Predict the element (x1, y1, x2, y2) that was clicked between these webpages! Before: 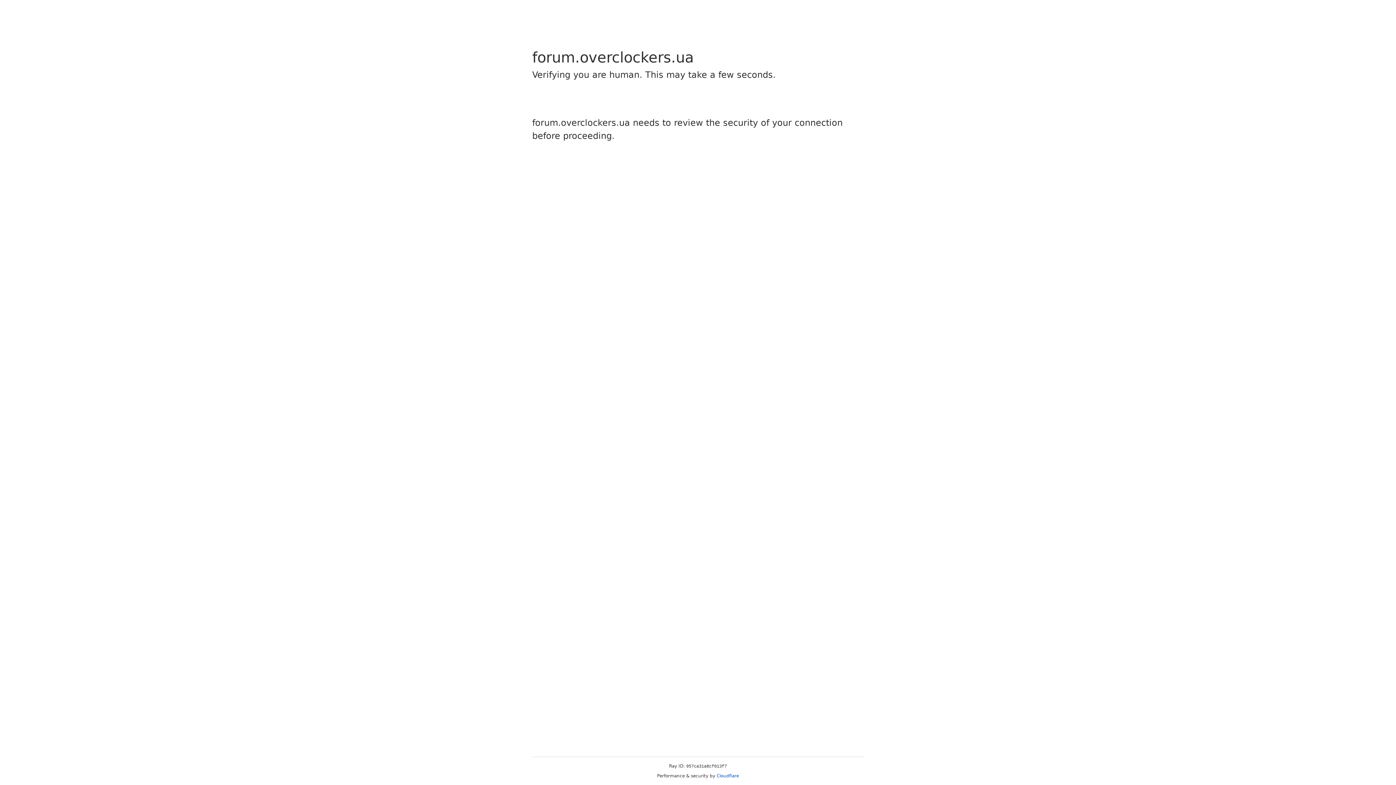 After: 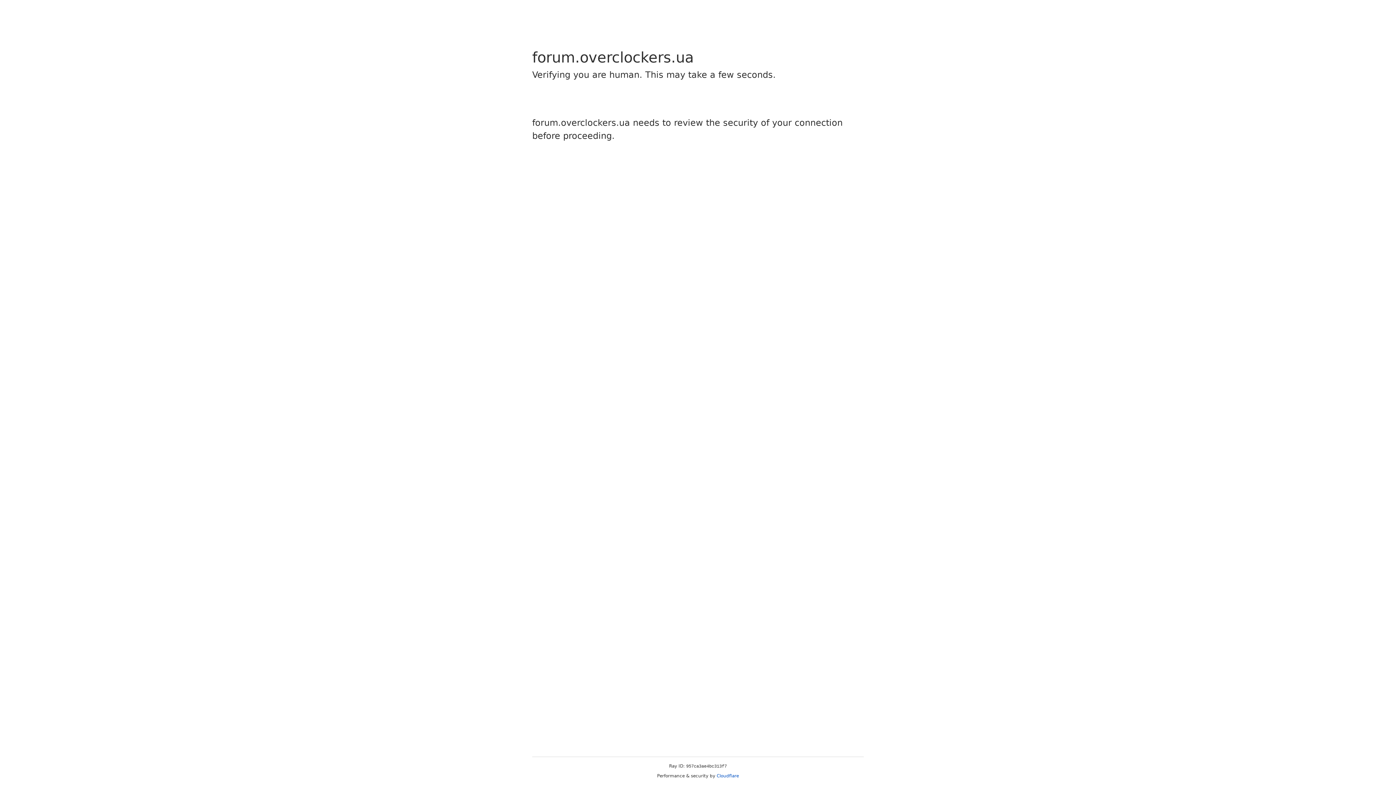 Action: label: Cloudflare bbox: (716, 773, 739, 778)